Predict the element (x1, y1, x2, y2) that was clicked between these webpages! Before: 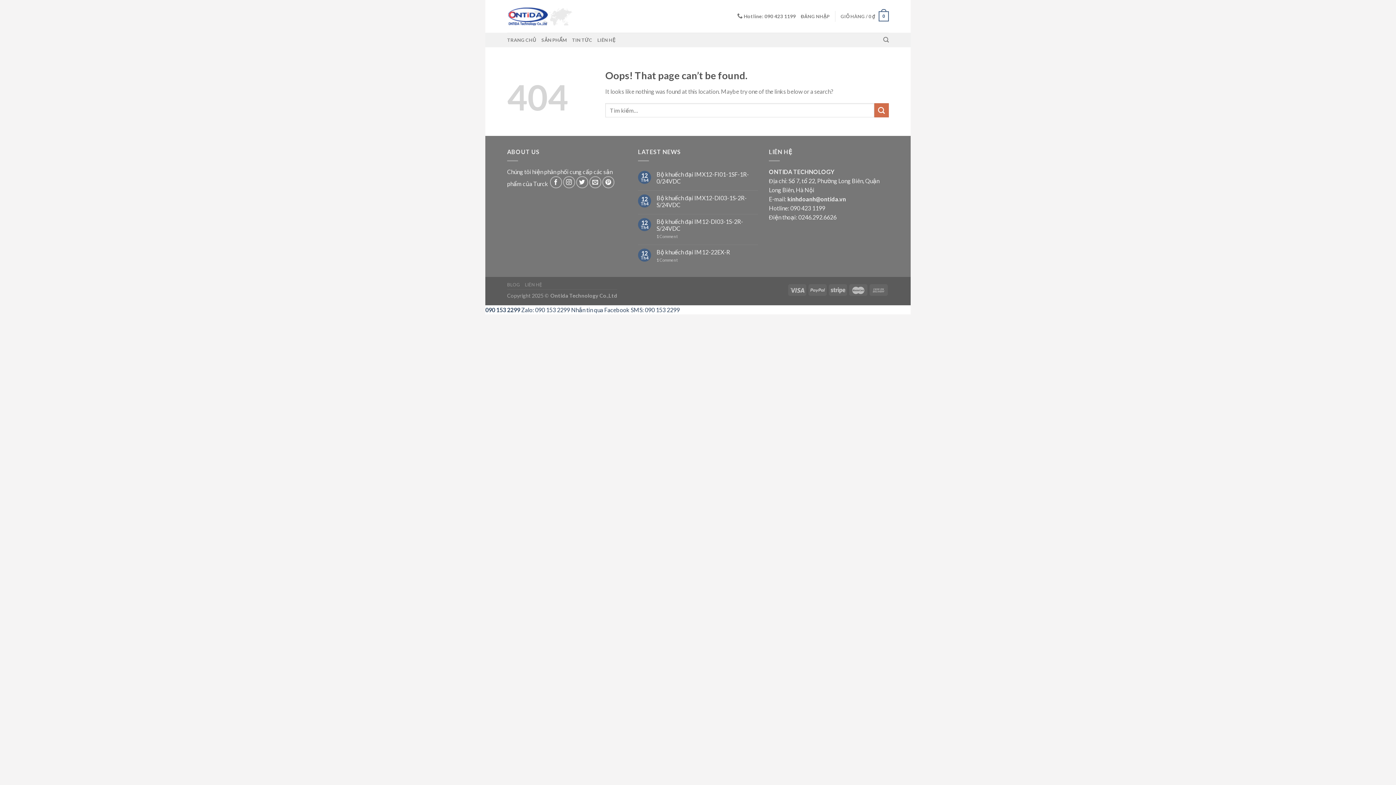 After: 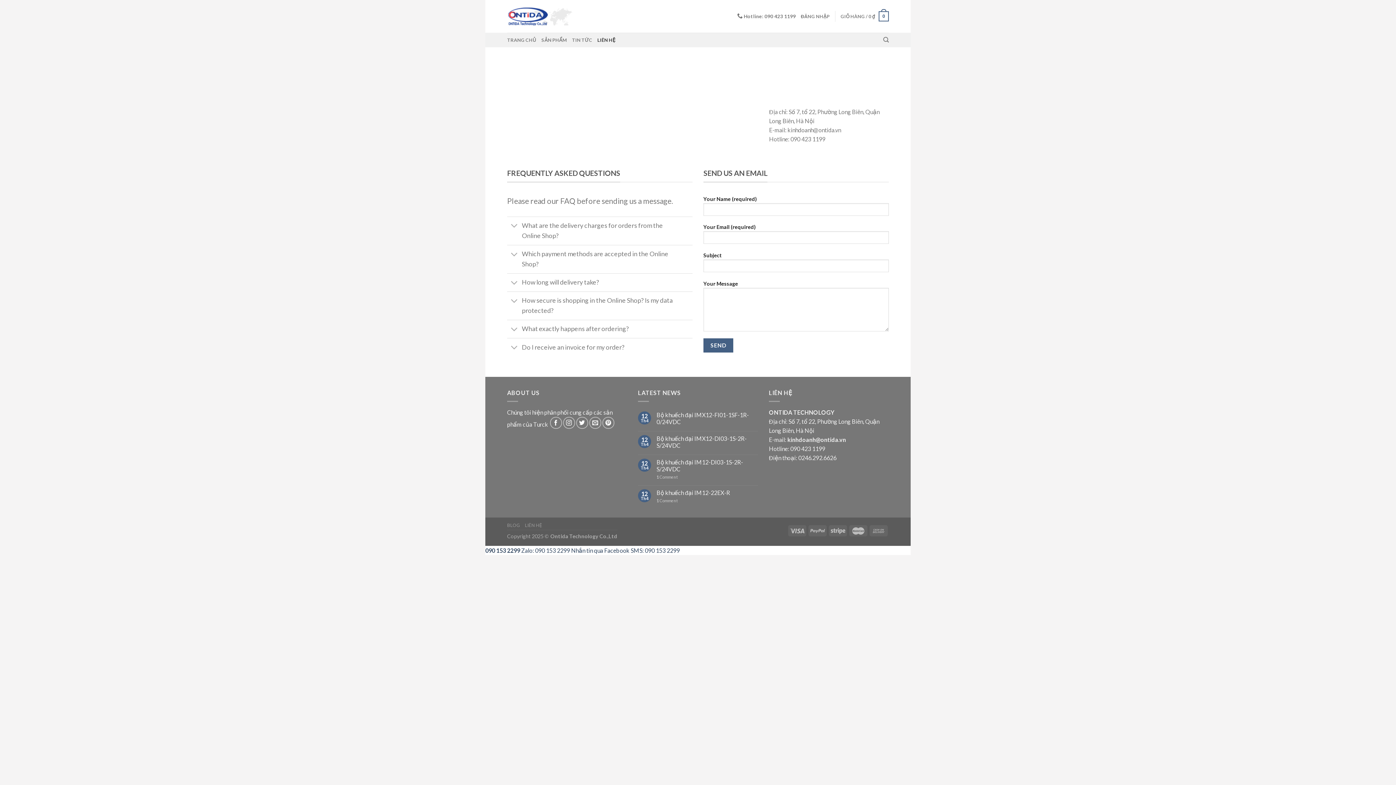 Action: bbox: (525, 282, 542, 287) label: LIÊN HỆ